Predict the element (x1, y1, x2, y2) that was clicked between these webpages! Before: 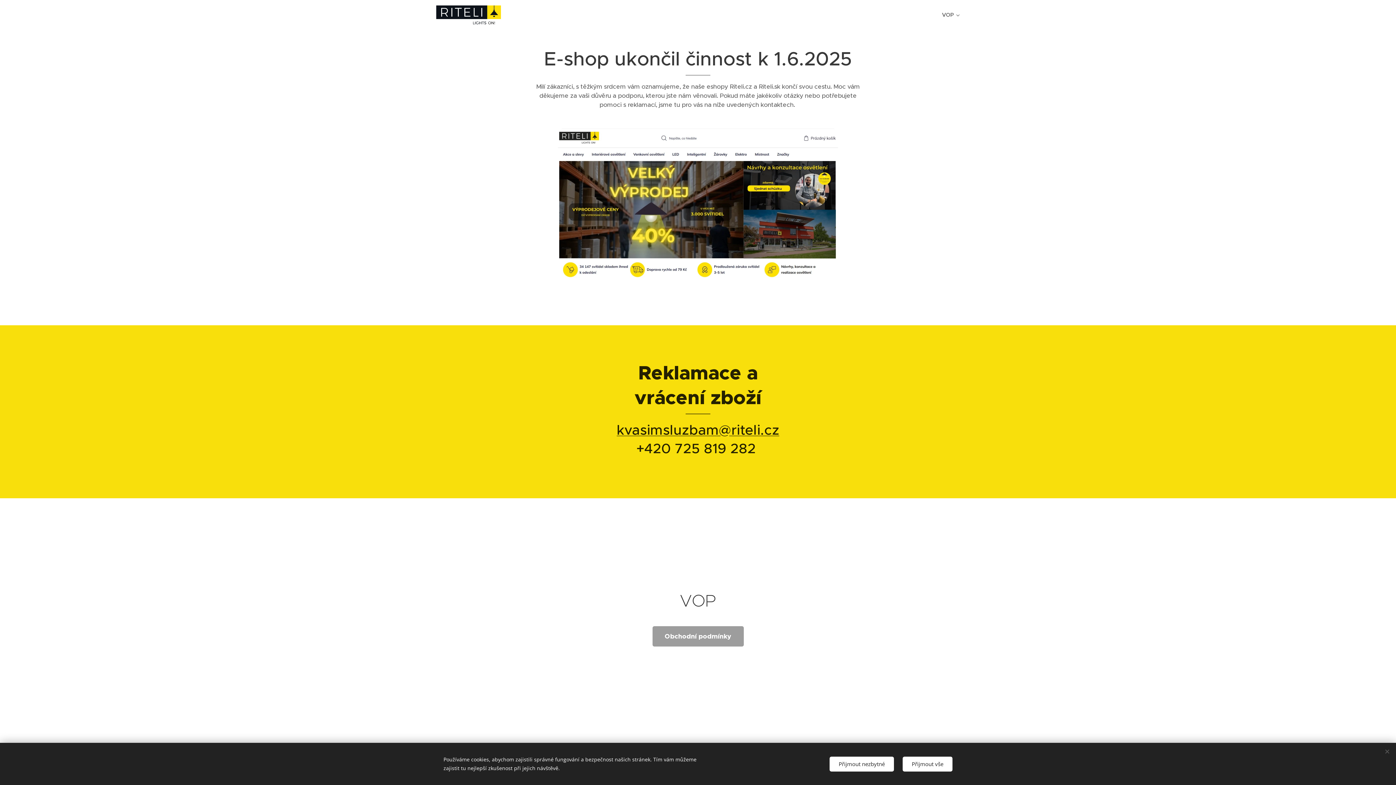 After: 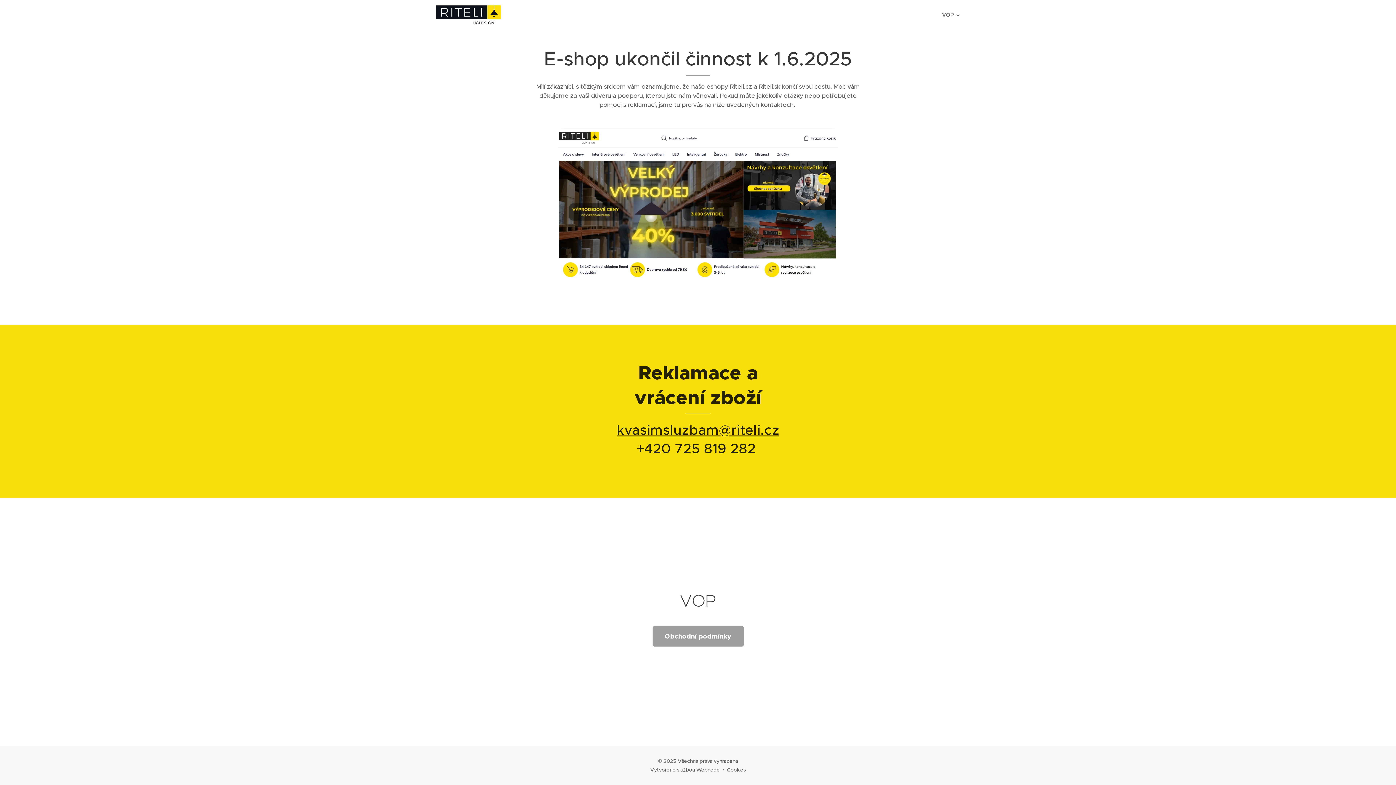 Action: label: Přijmout nezbytné bbox: (829, 756, 894, 771)